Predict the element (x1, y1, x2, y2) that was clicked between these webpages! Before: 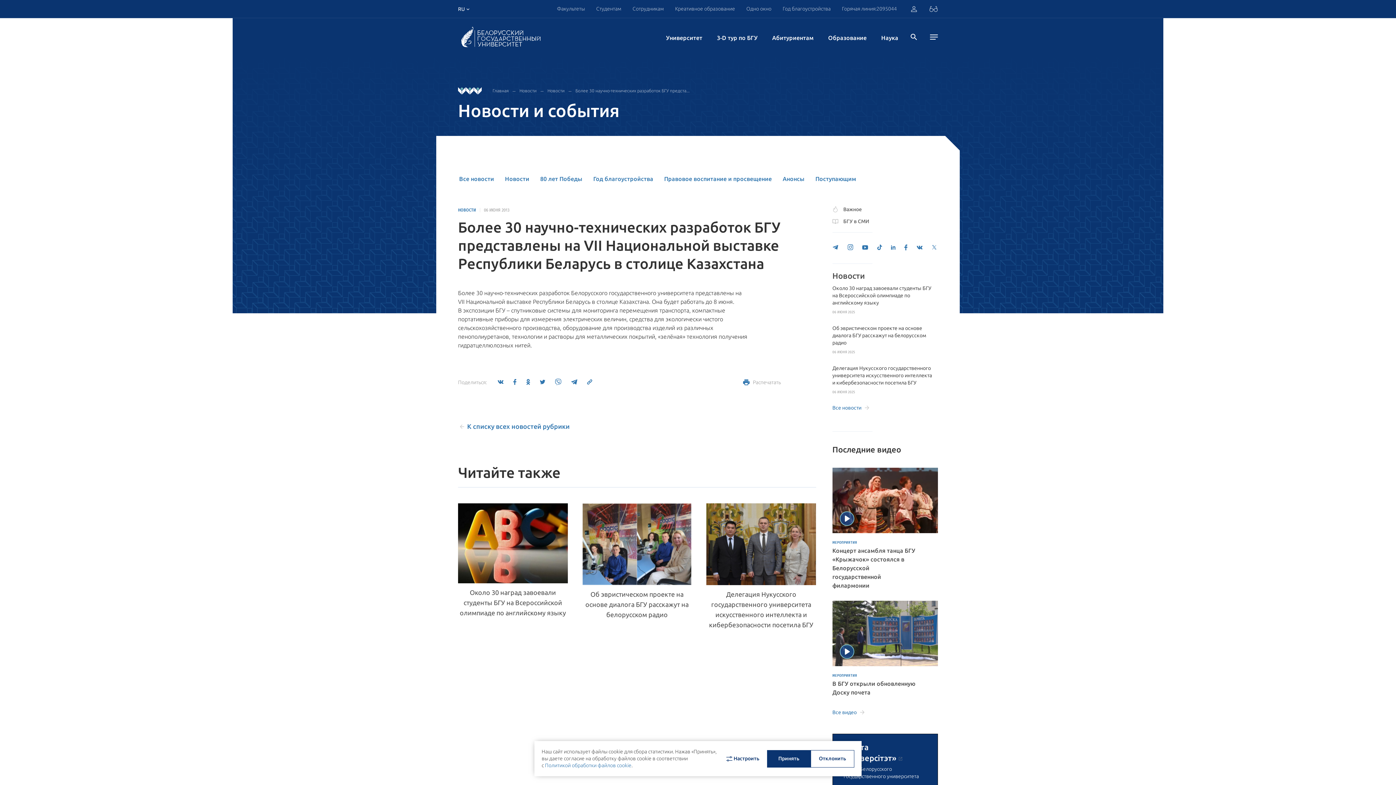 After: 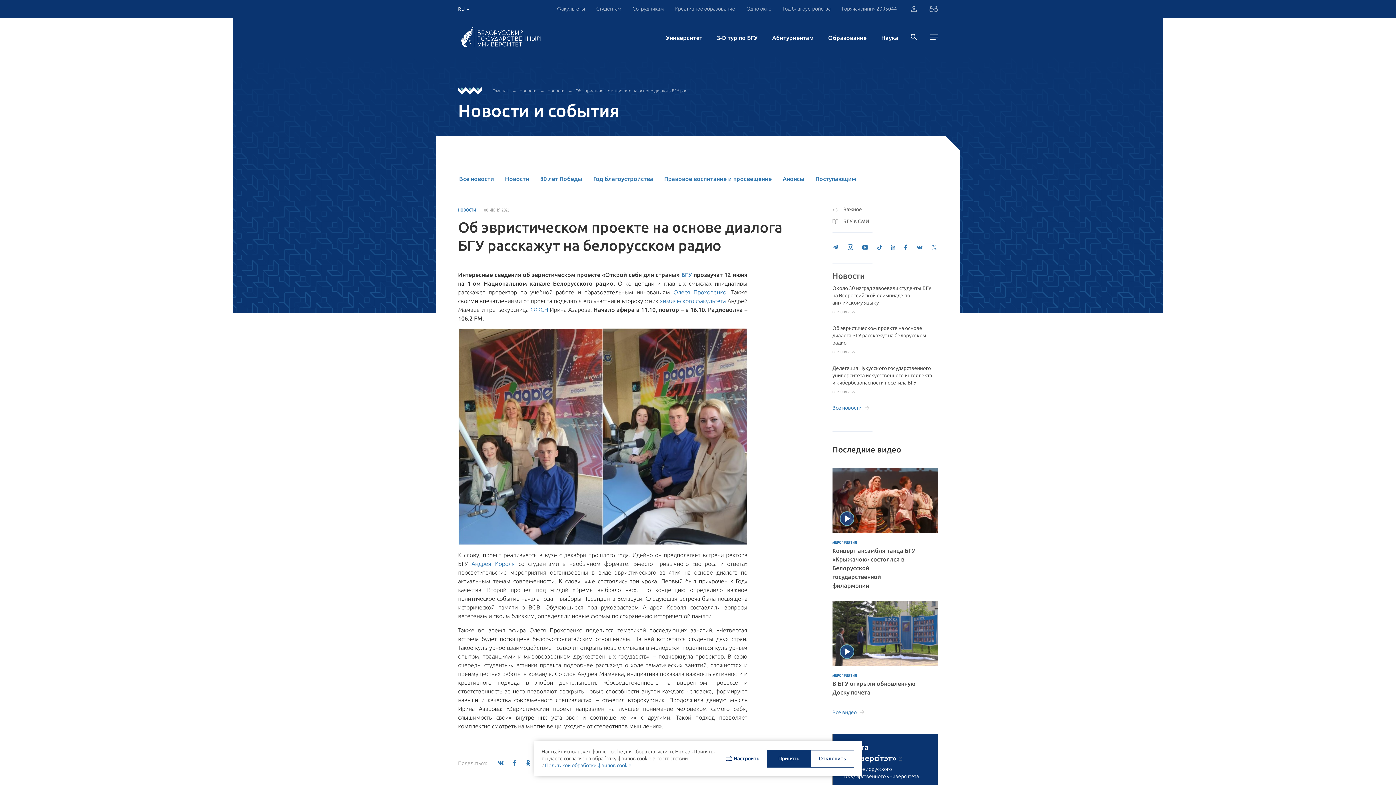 Action: label: Об эвристическом проекте на основе диалога БГУ расскажут на белорусском радио bbox: (582, 587, 692, 620)